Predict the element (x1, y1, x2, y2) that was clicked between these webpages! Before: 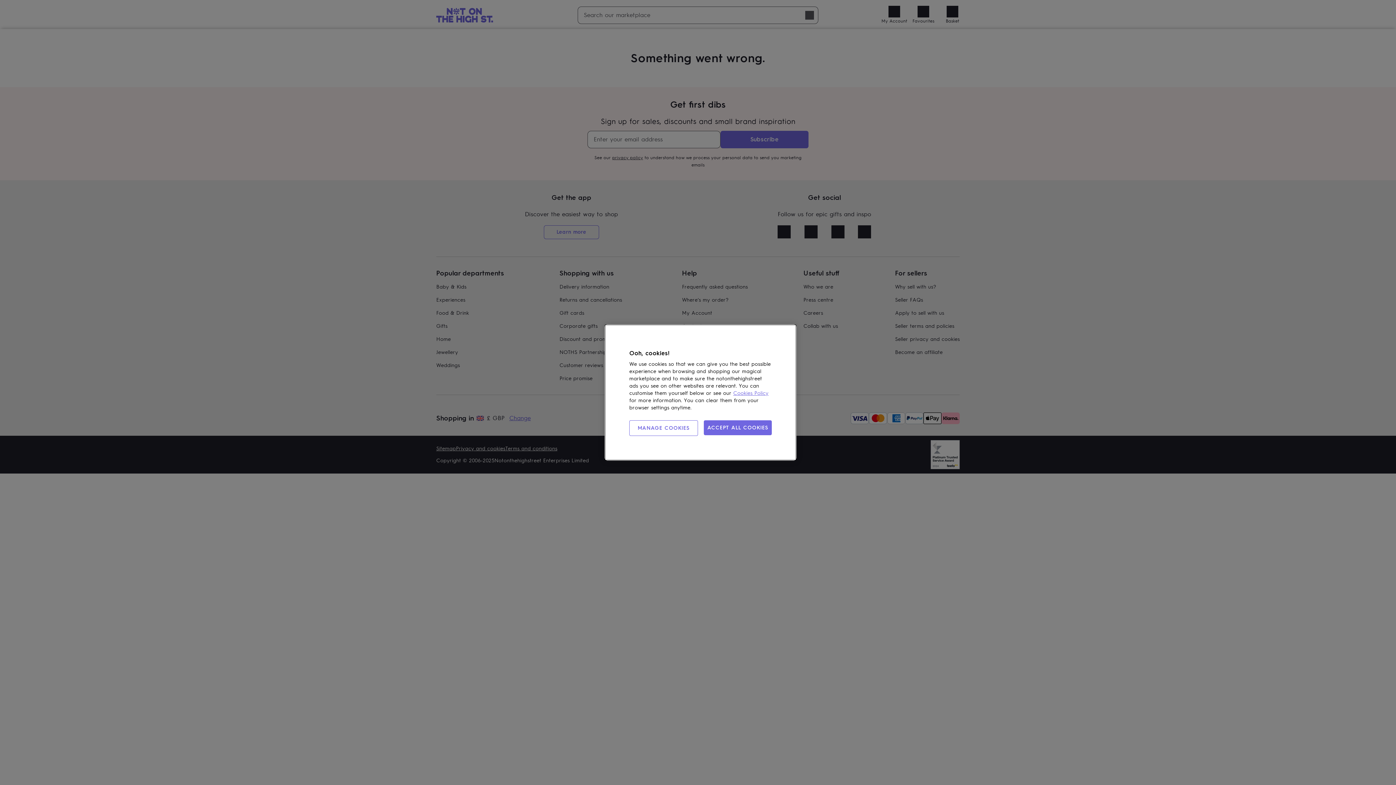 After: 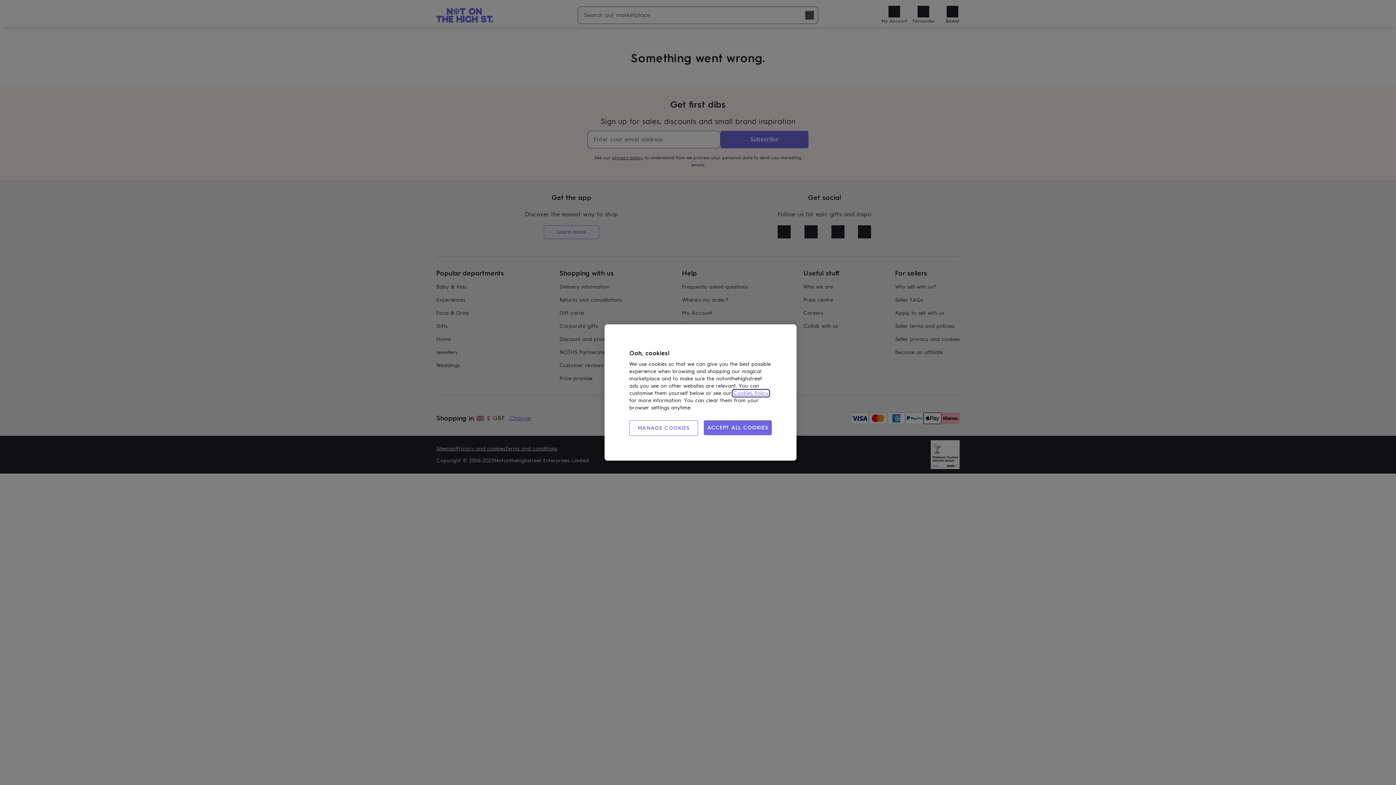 Action: bbox: (733, 390, 768, 396) label: Cookies Policy